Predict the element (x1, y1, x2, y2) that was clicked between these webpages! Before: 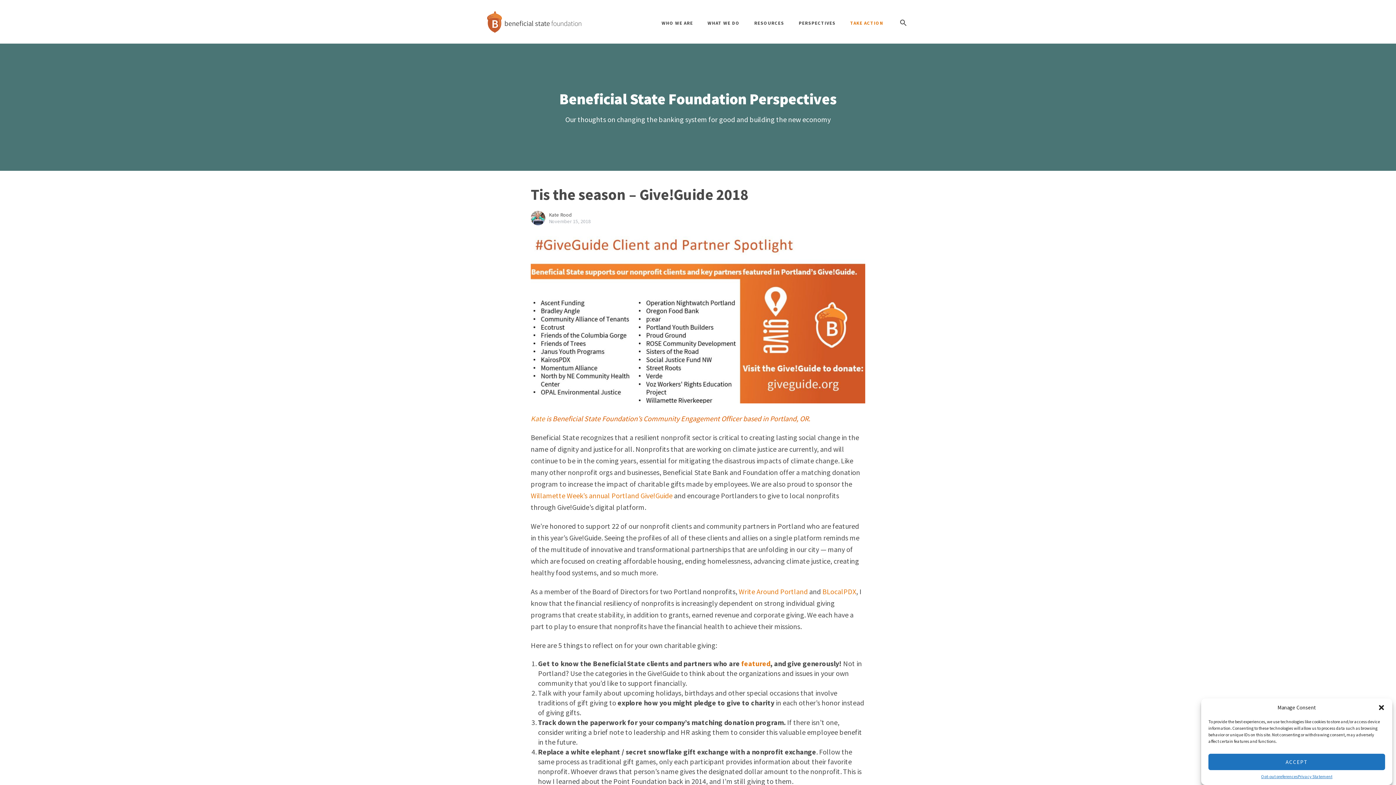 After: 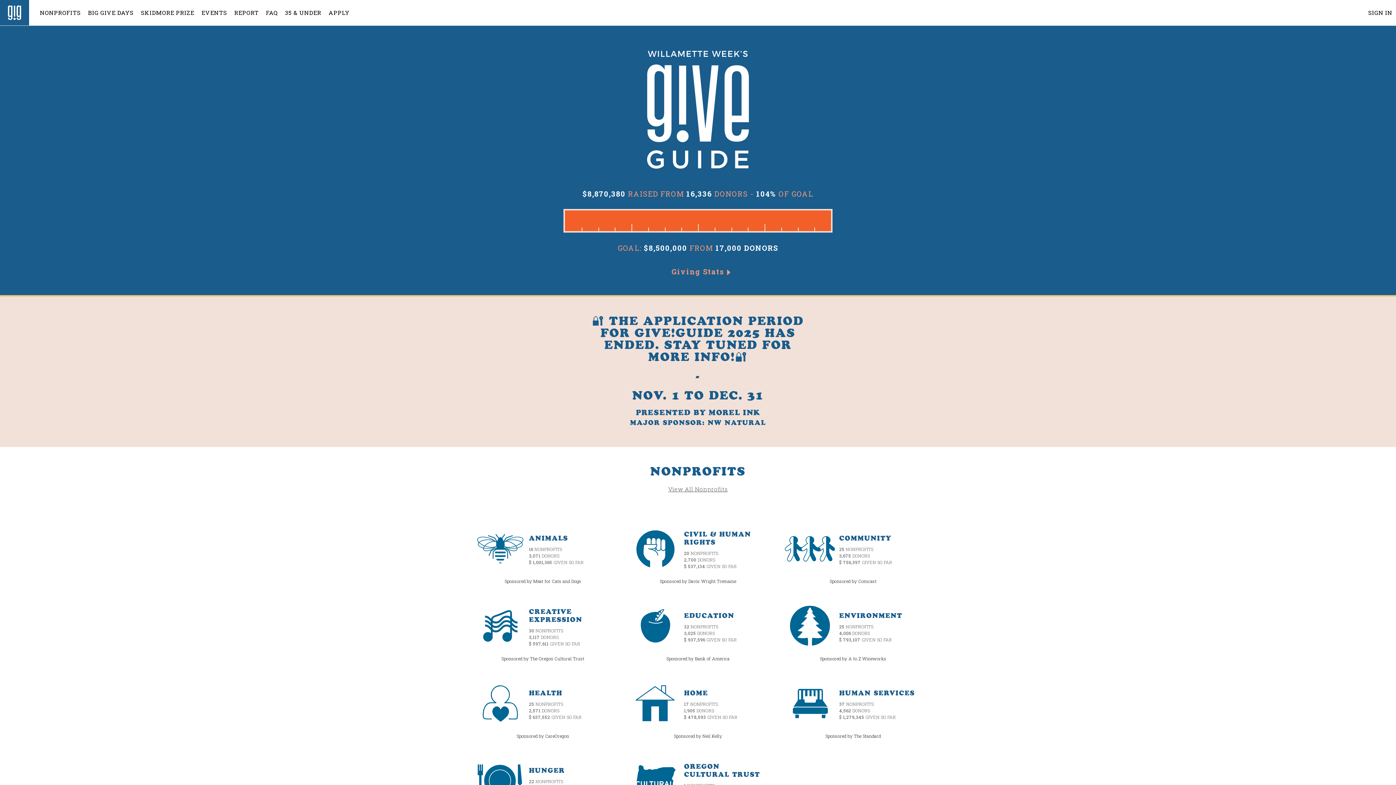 Action: label: Willamette Week’s annual Portland Give!Guide bbox: (530, 491, 672, 500)